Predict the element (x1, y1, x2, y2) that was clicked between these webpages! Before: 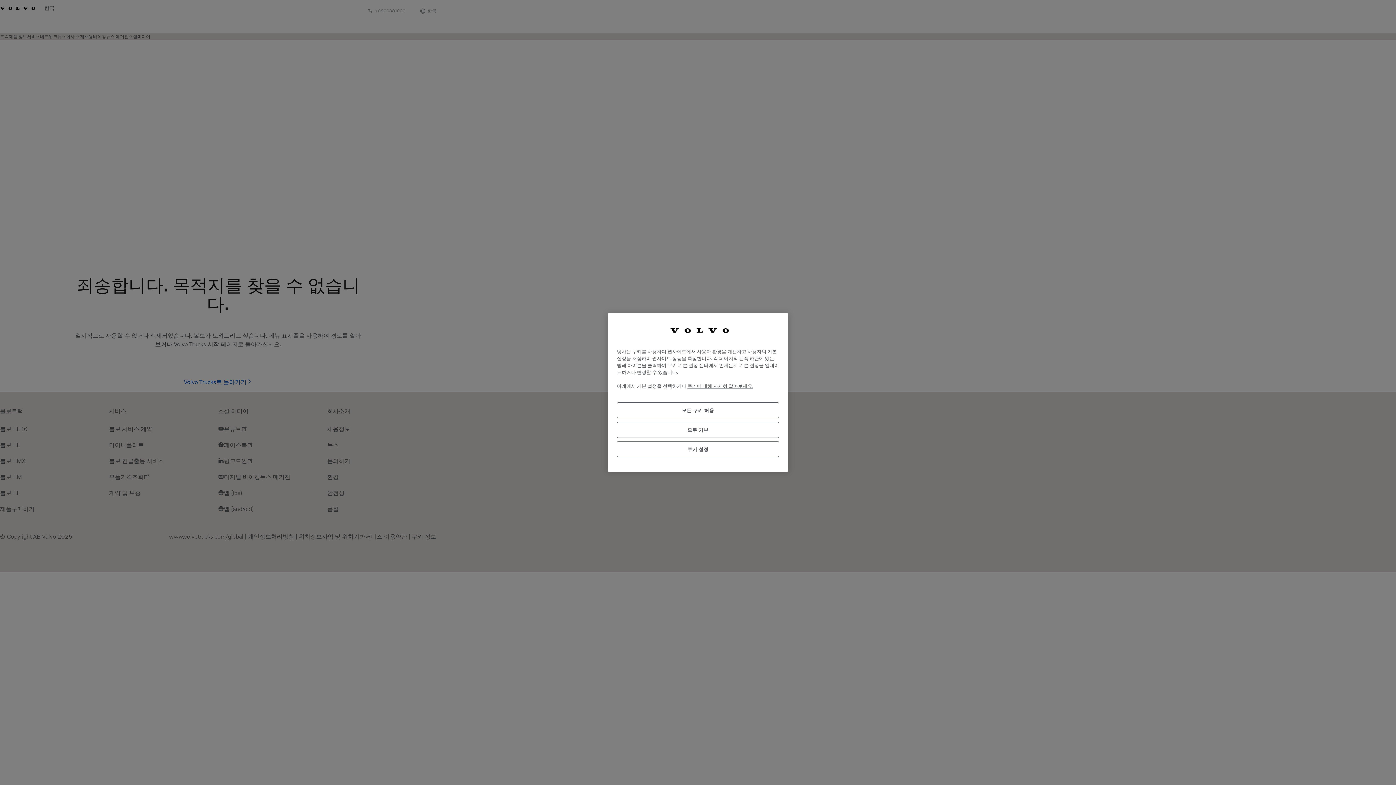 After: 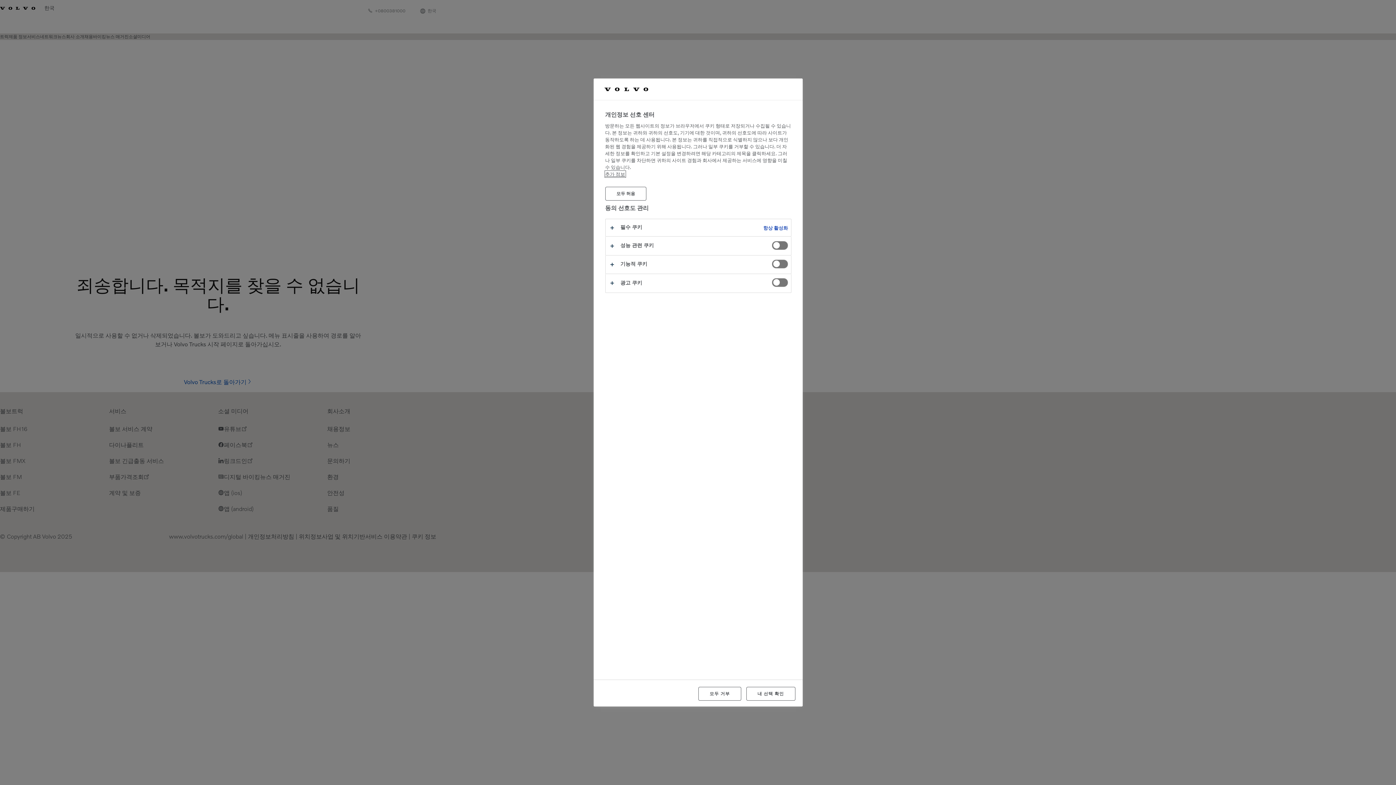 Action: bbox: (617, 441, 779, 457) label: 쿠키 설정